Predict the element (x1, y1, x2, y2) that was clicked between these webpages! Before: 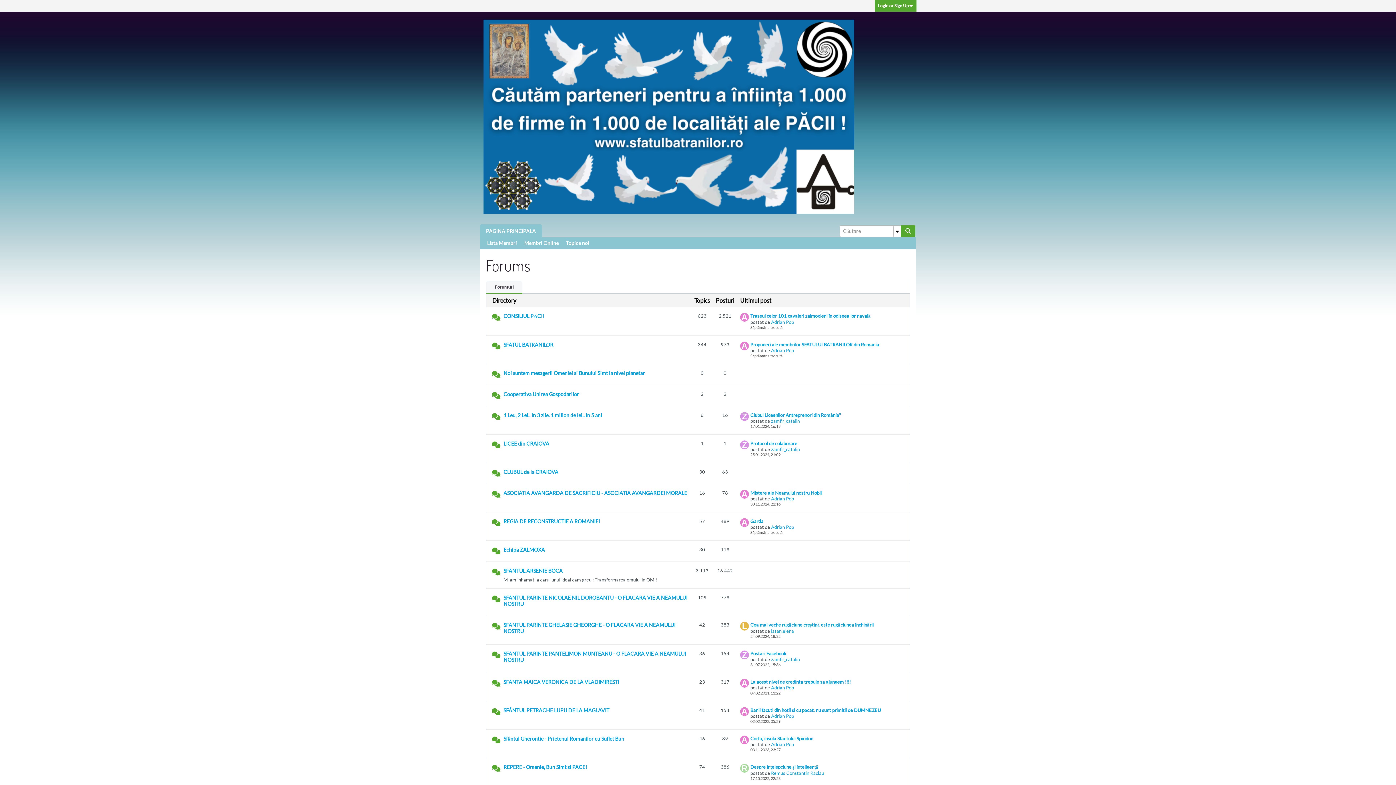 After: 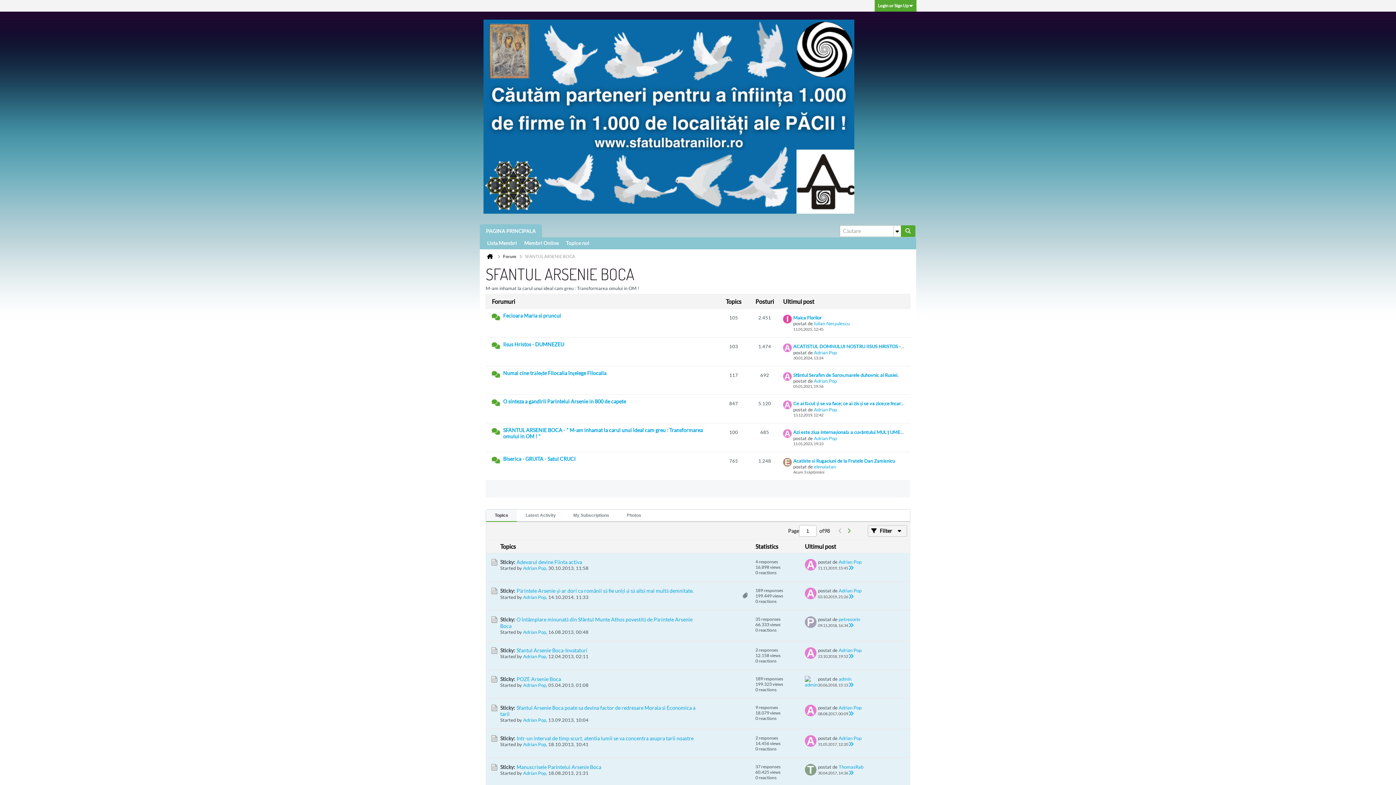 Action: label: SFANTUL ARSENIE BOCA bbox: (503, 568, 688, 577)